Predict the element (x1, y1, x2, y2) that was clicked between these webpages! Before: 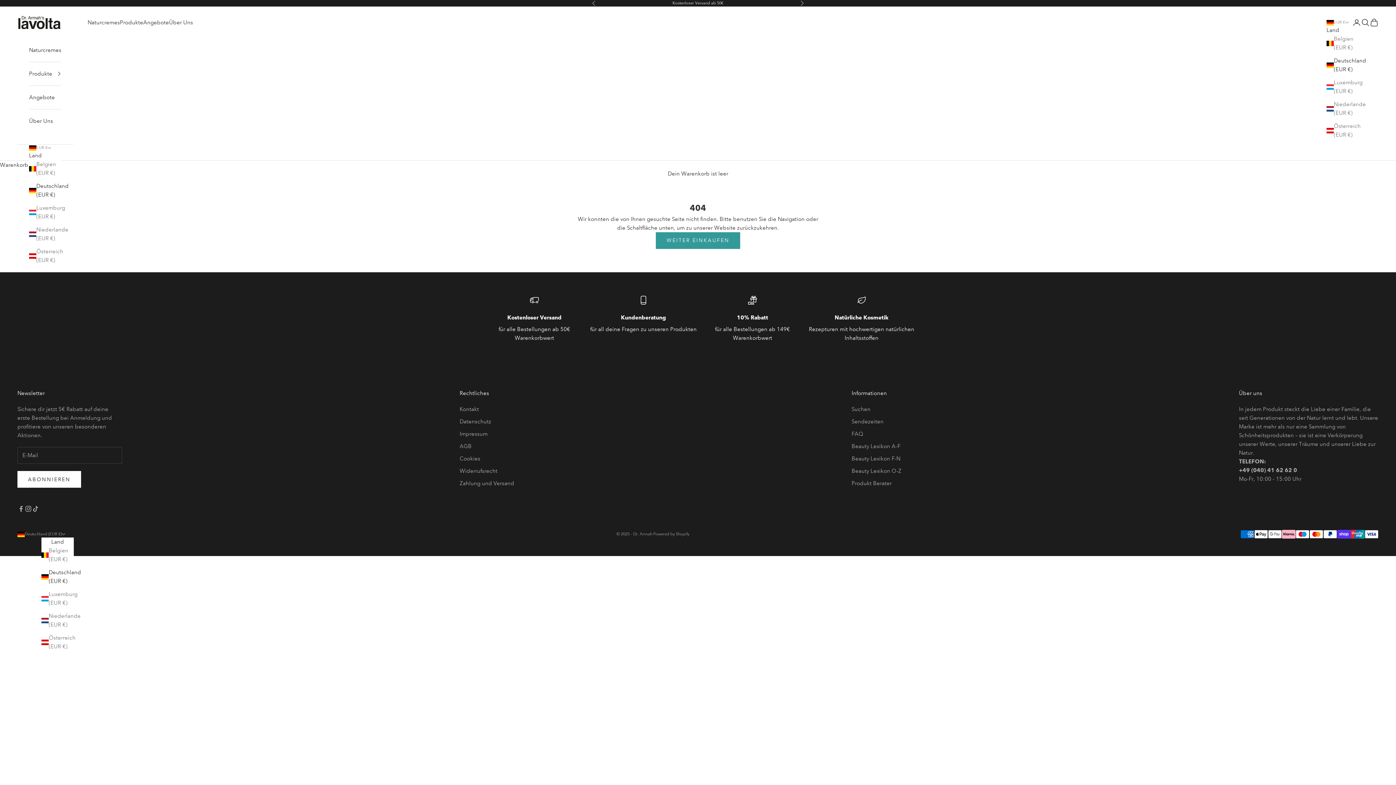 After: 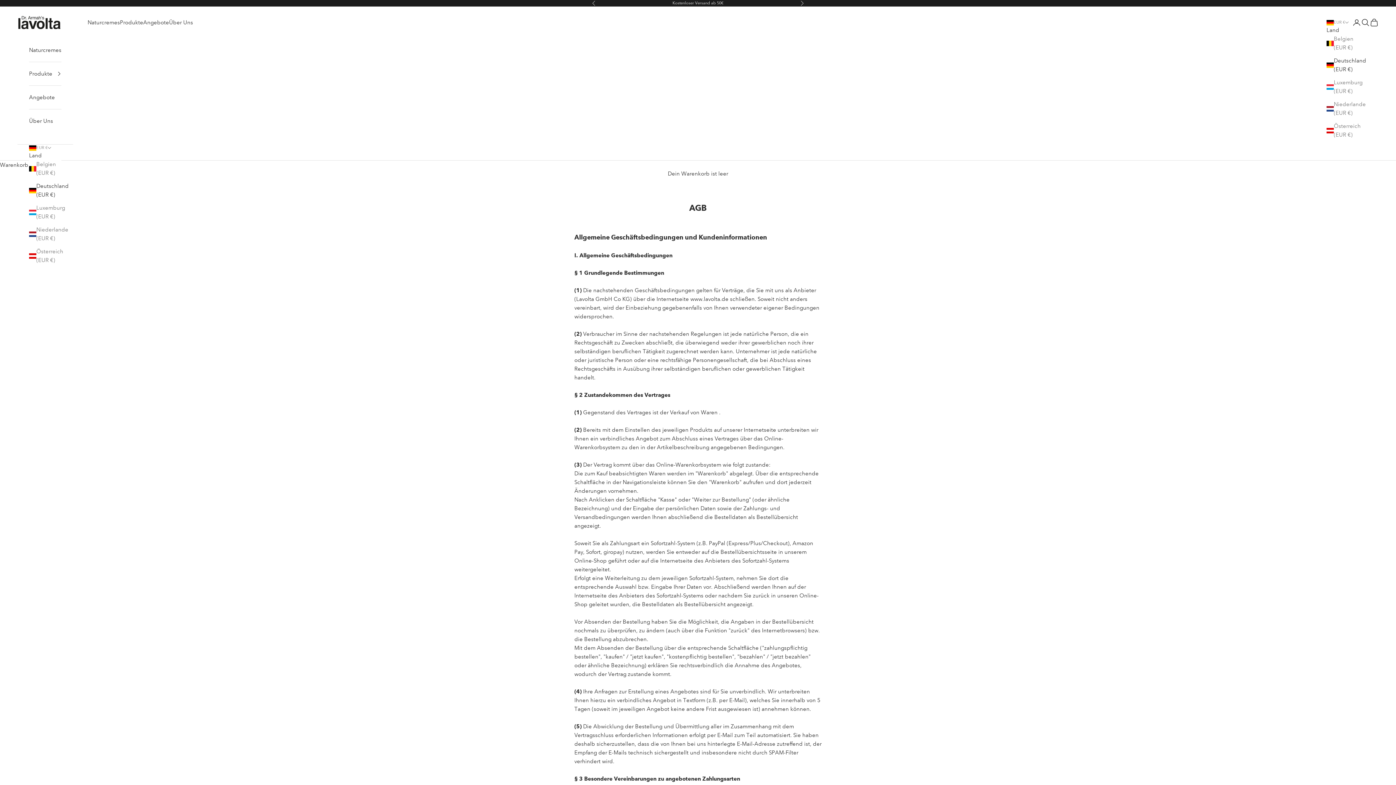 Action: label: AGB bbox: (459, 443, 471, 449)